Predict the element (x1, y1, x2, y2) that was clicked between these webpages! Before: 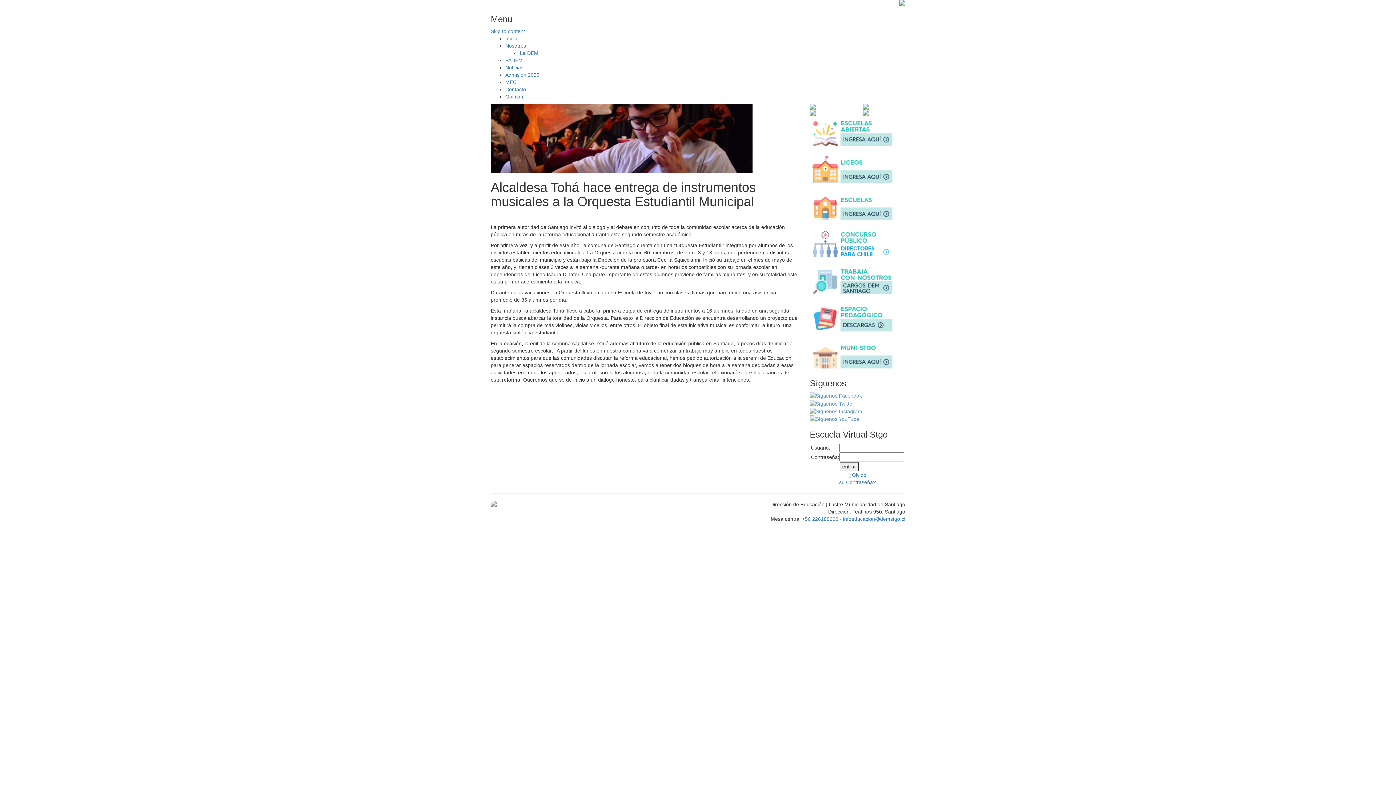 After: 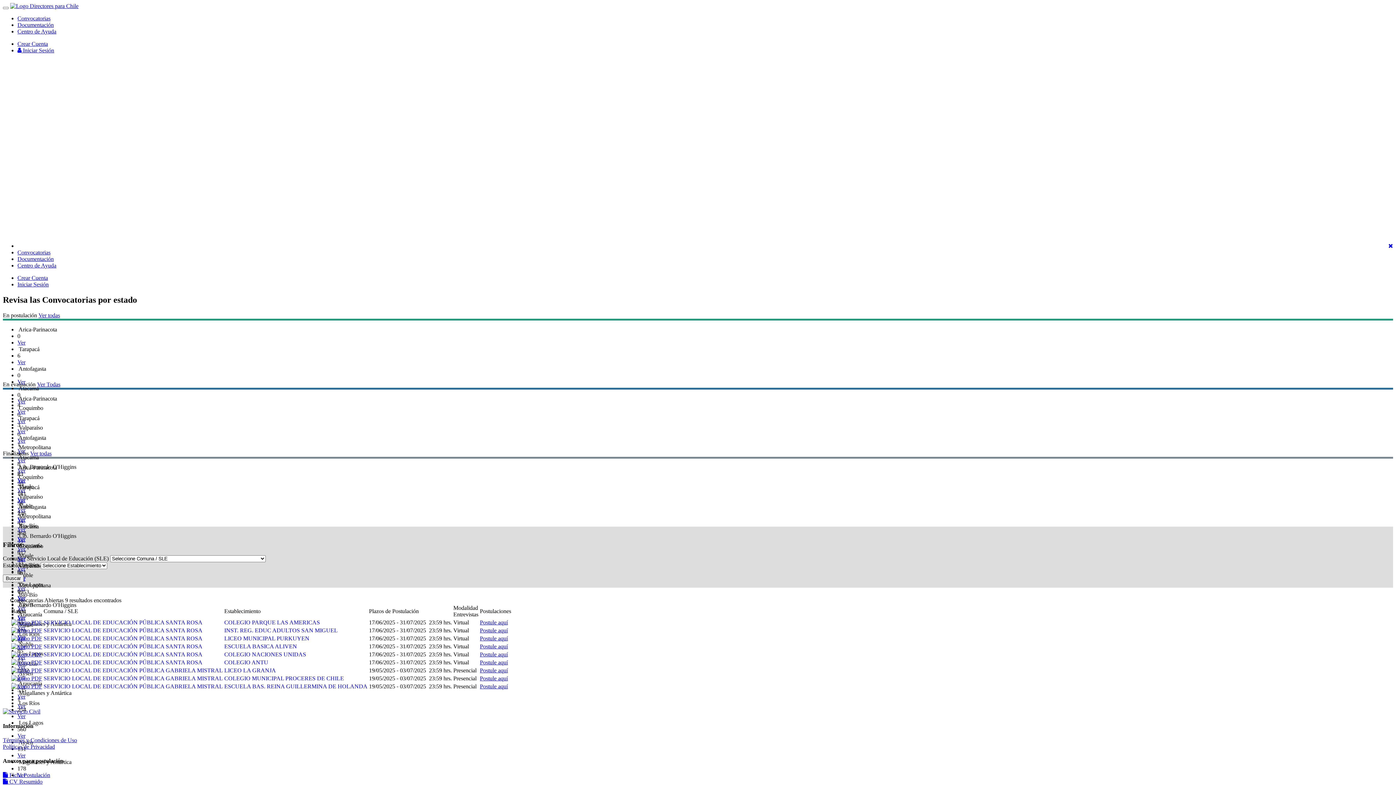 Action: bbox: (810, 240, 894, 246)